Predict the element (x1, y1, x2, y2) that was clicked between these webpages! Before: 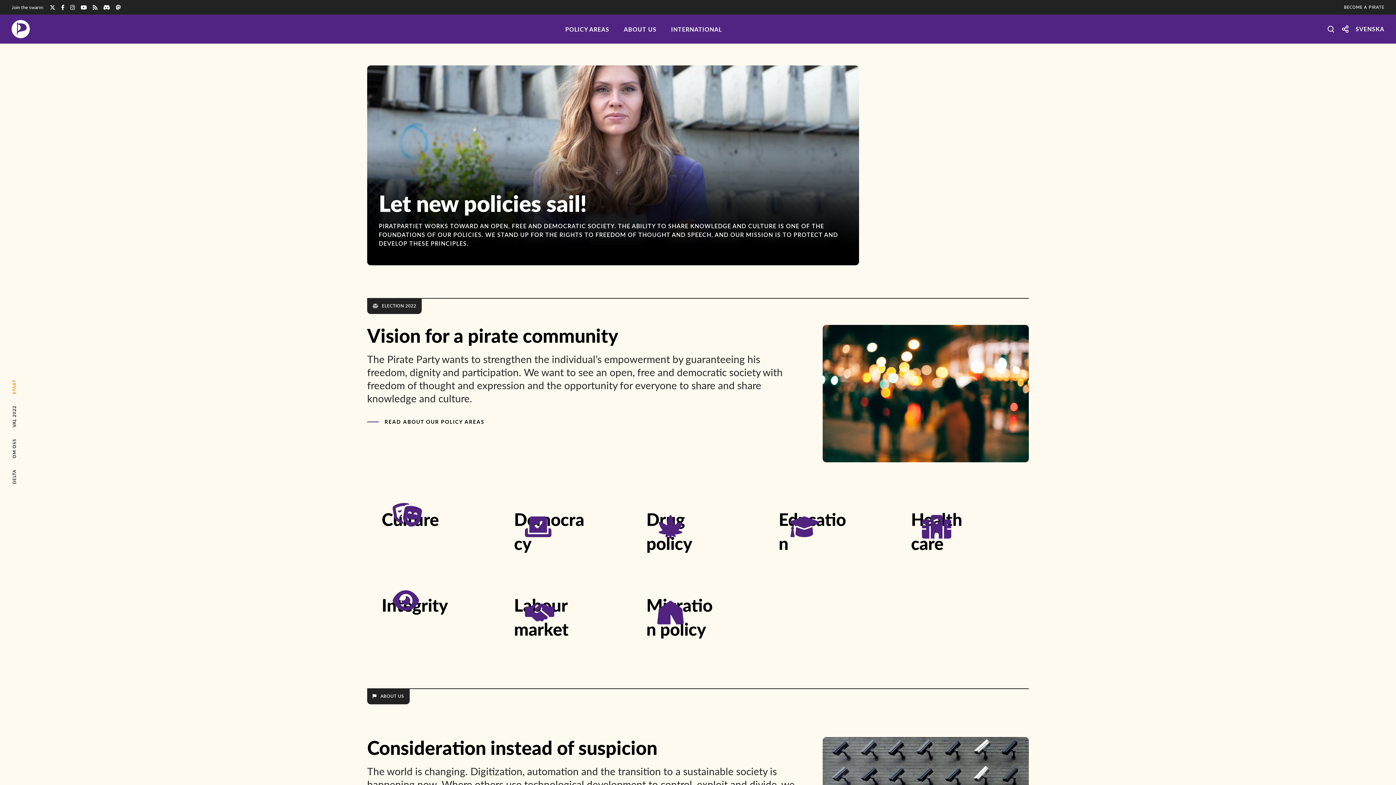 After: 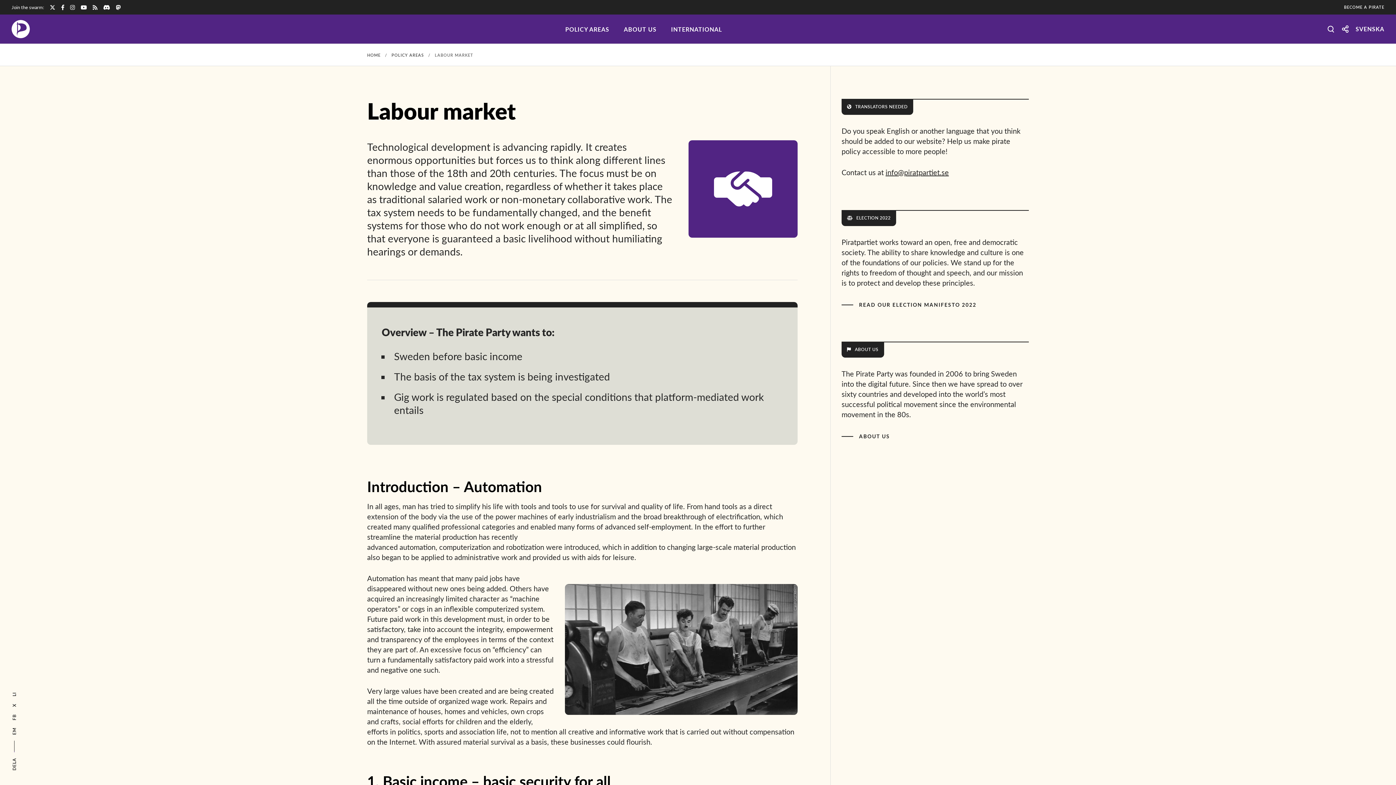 Action: bbox: (517, 570, 650, 655) label: Labour market